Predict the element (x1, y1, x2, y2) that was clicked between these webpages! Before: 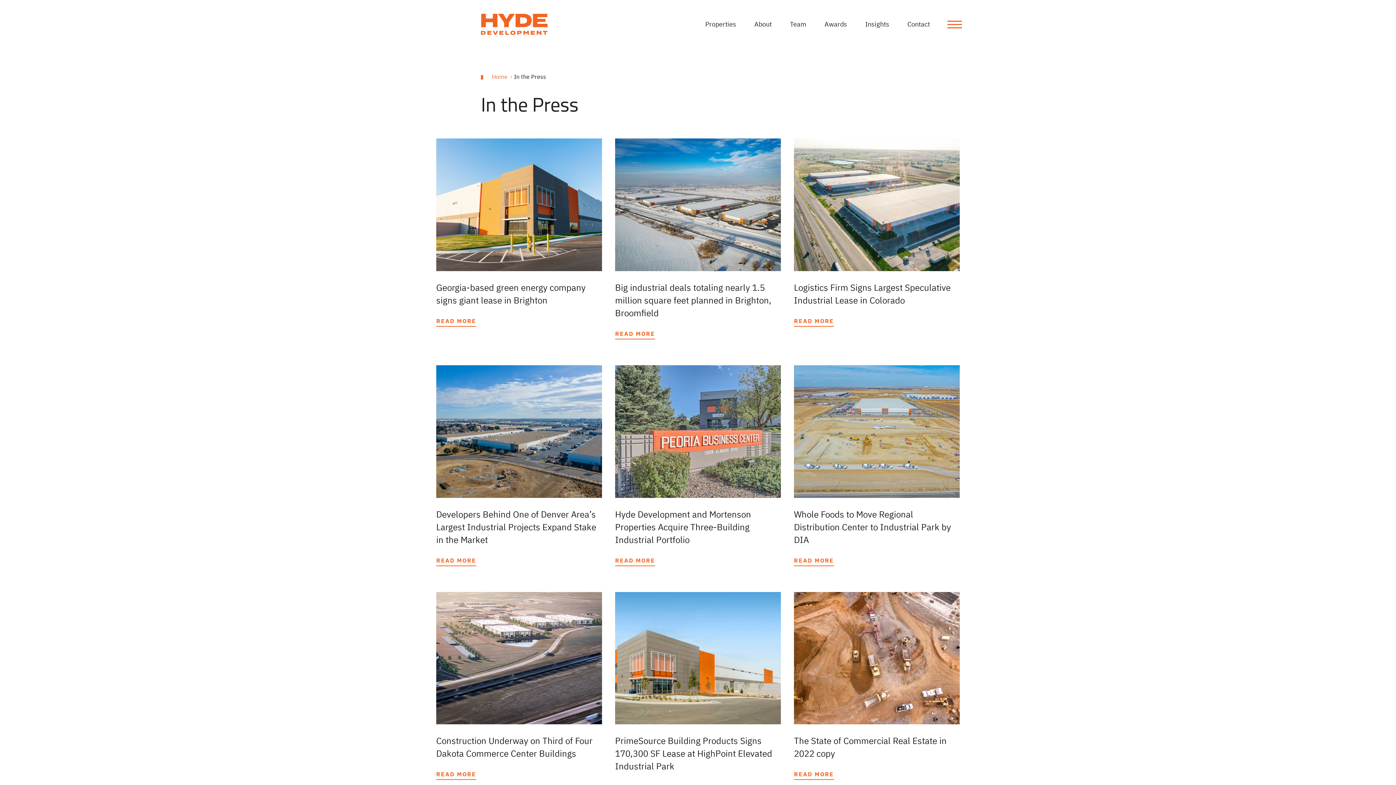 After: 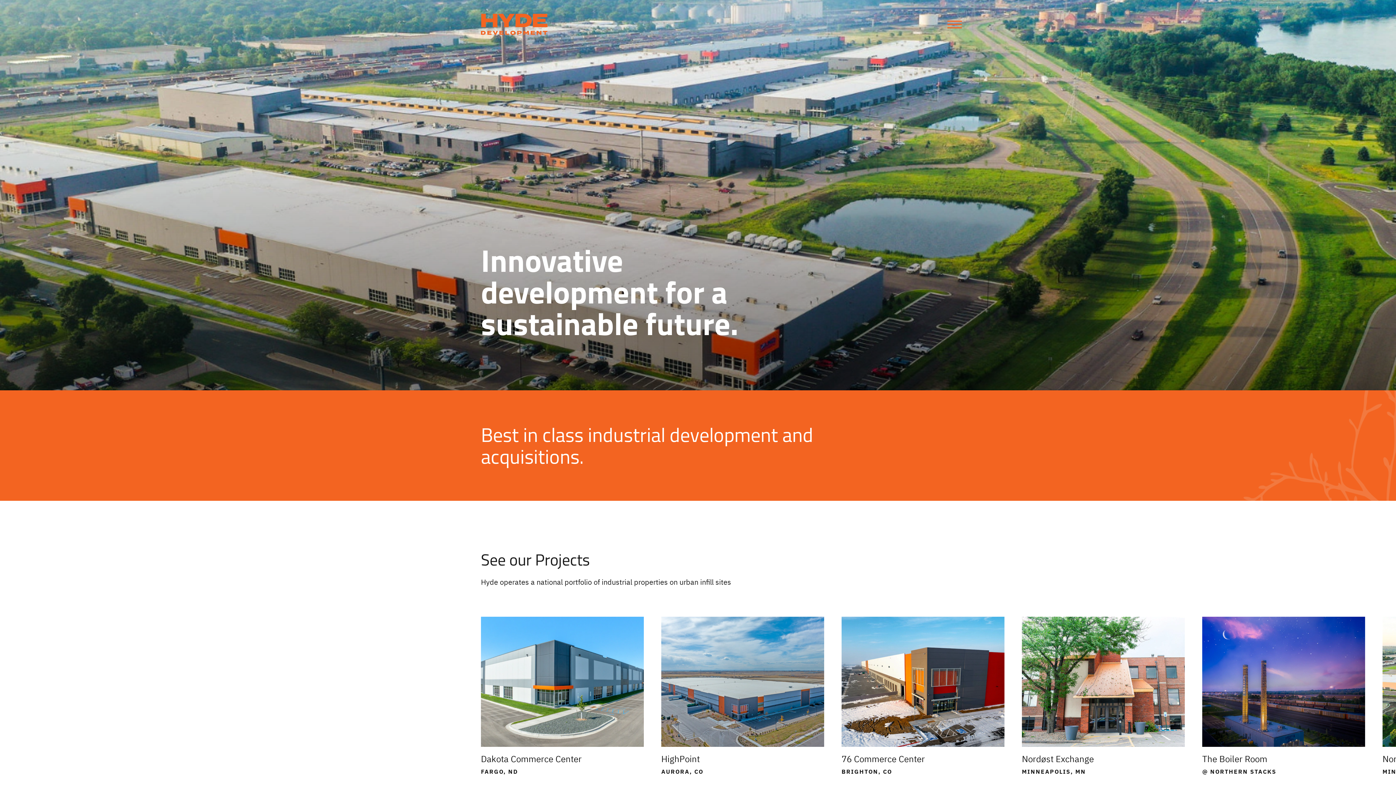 Action: label: Home bbox: (481, 72, 507, 81)